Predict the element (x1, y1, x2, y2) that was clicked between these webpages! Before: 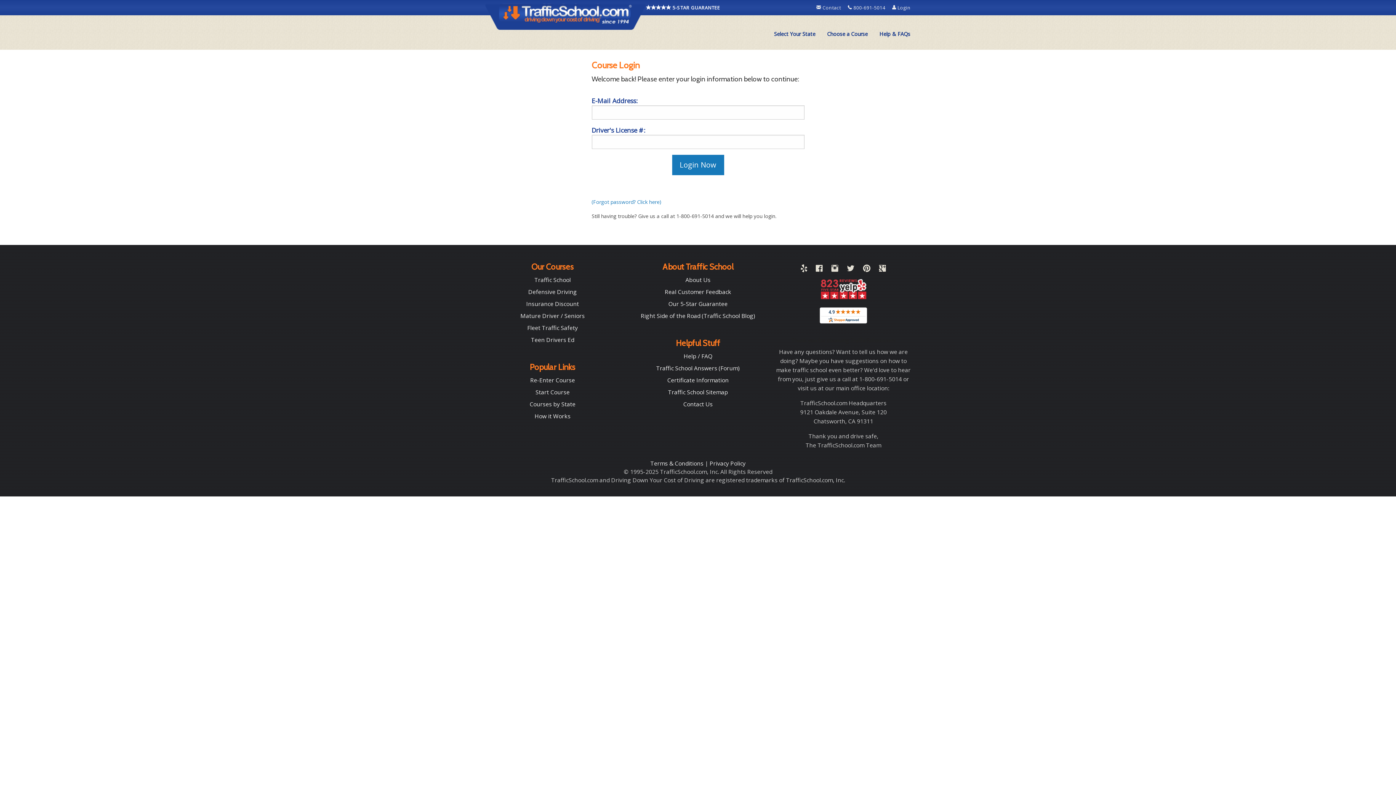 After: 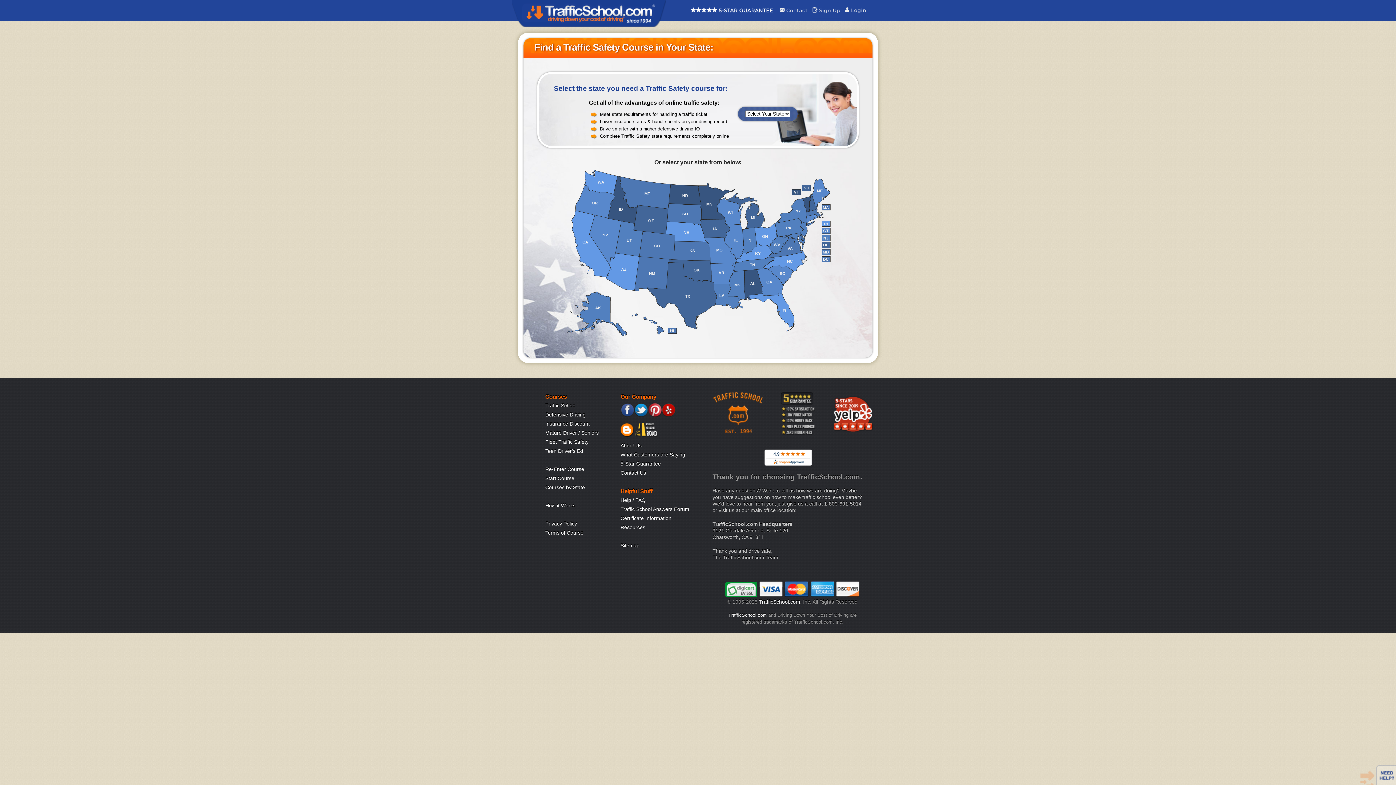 Action: label: Start Course bbox: (535, 388, 569, 396)